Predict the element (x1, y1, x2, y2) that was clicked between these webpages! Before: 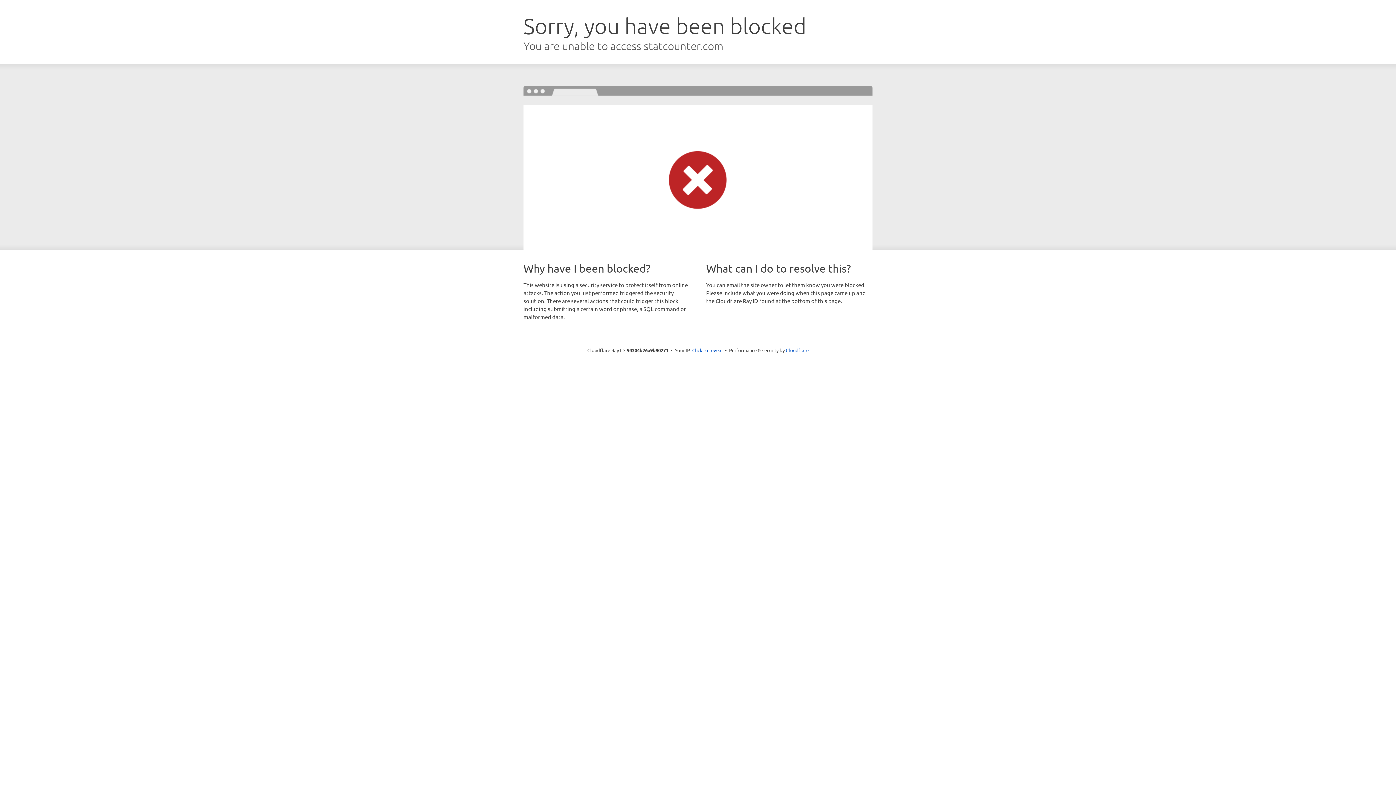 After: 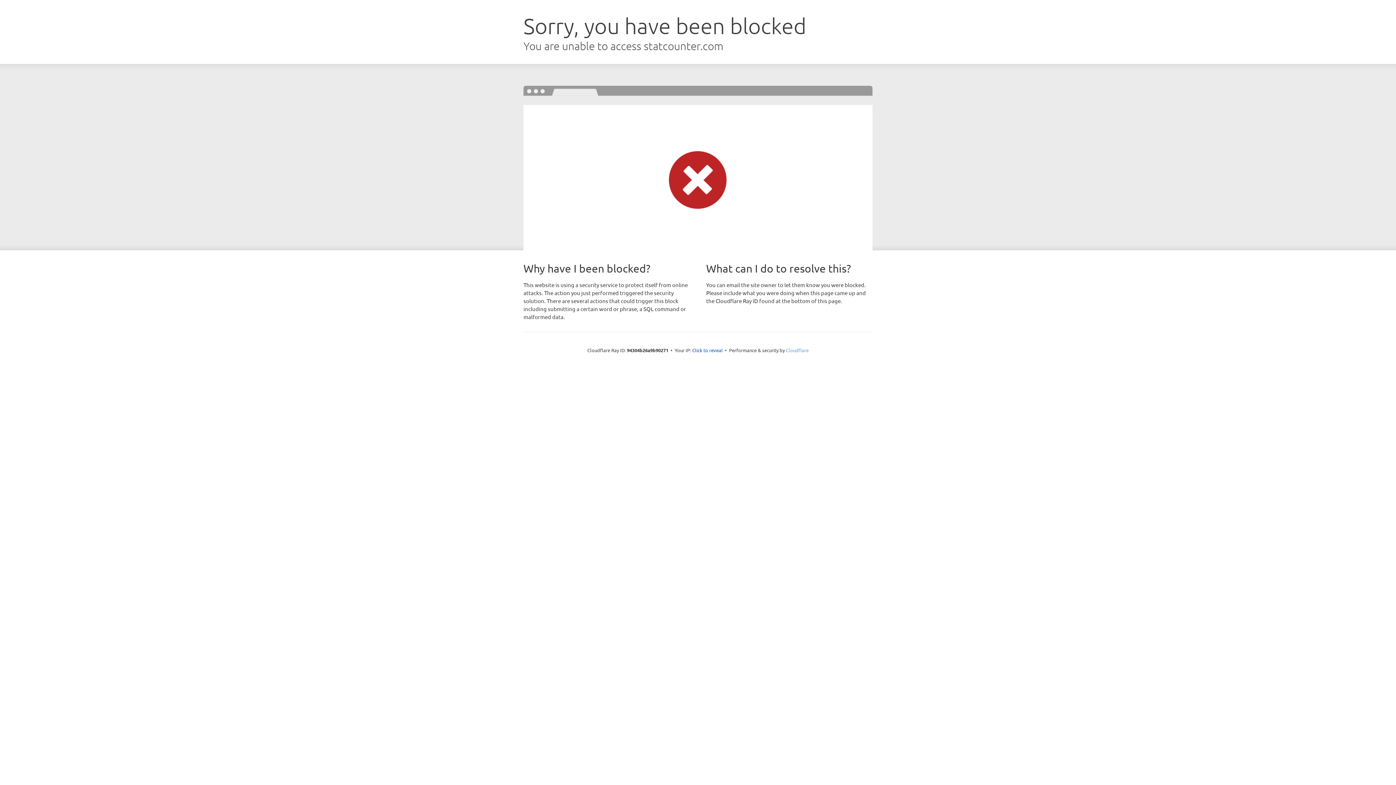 Action: label: Cloudflare bbox: (786, 347, 808, 353)